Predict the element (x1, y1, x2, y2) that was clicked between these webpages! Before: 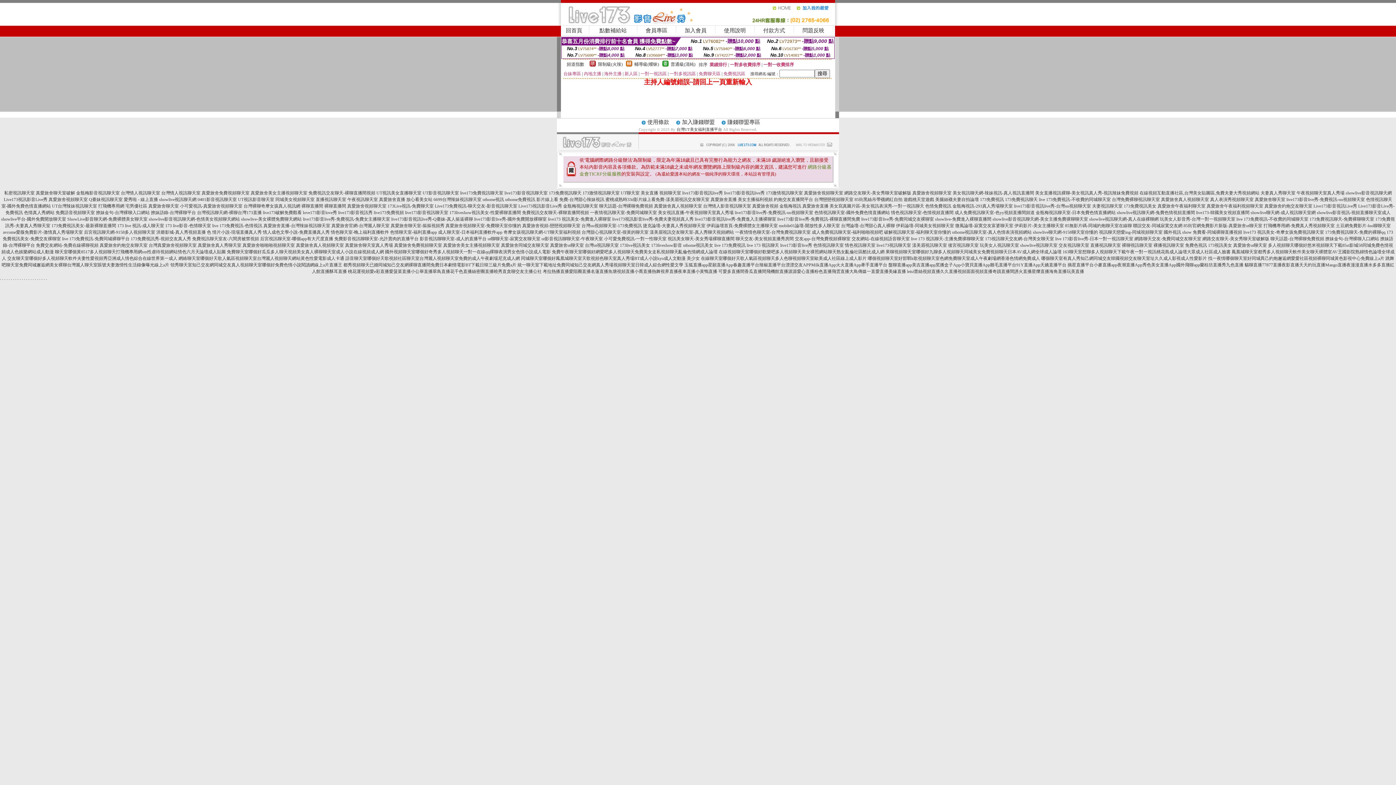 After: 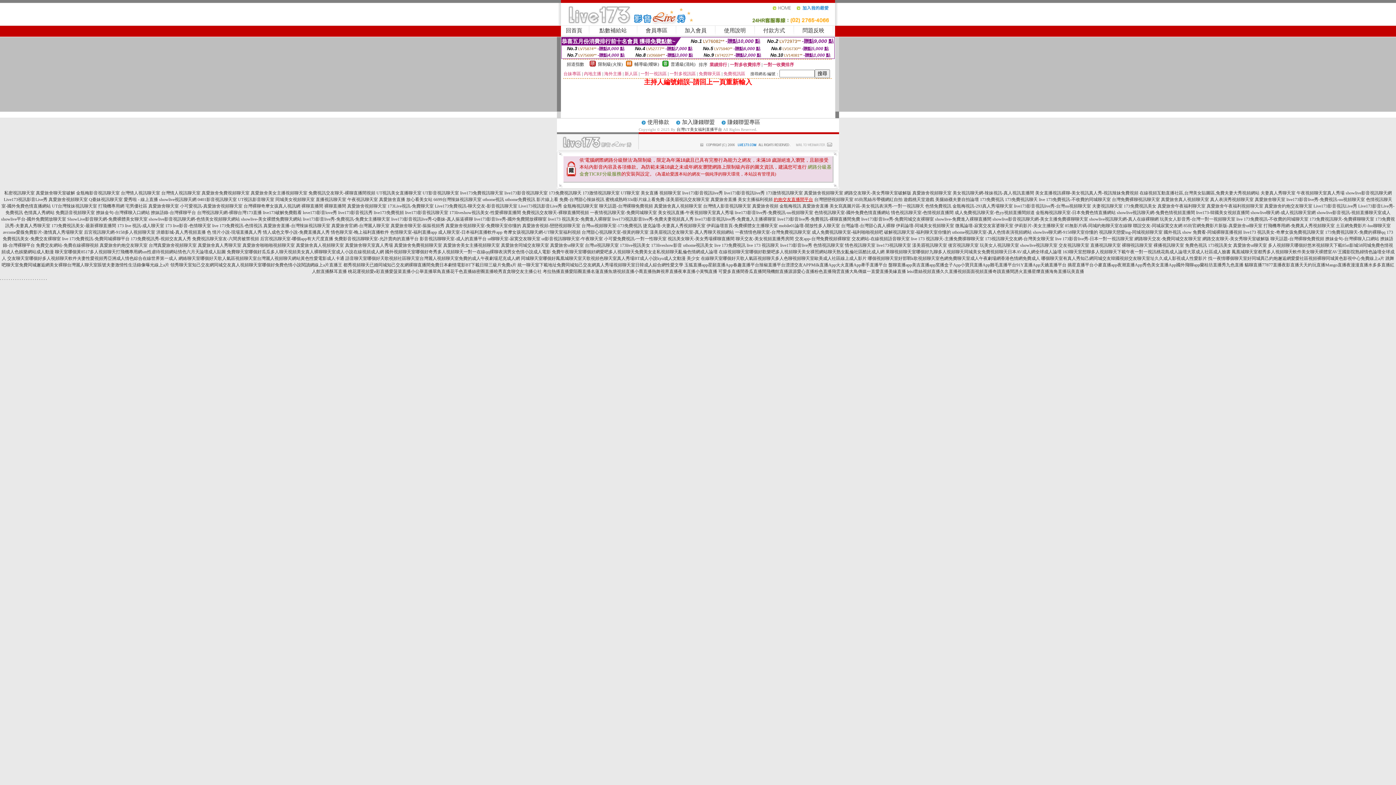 Action: label: 約炮交友直播間平台 bbox: (774, 197, 813, 202)